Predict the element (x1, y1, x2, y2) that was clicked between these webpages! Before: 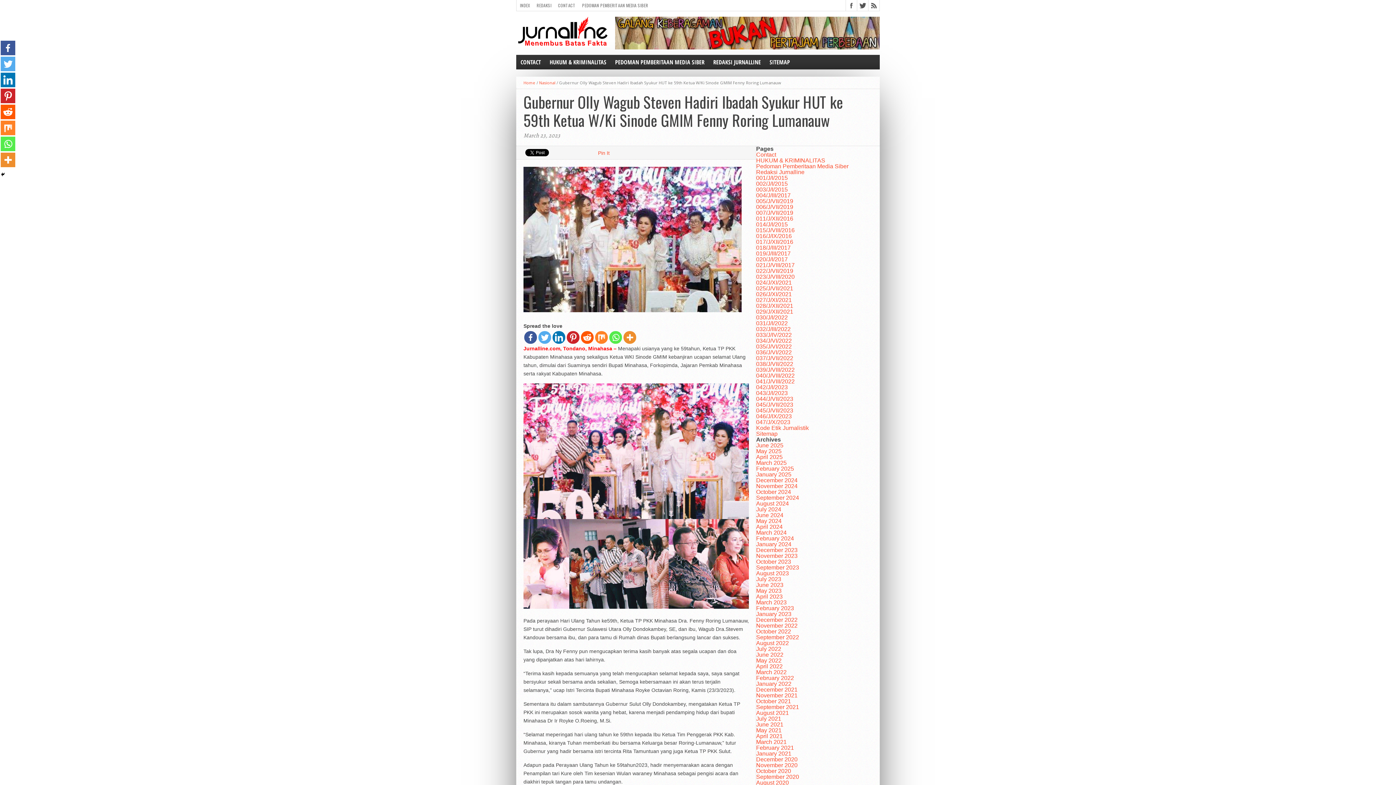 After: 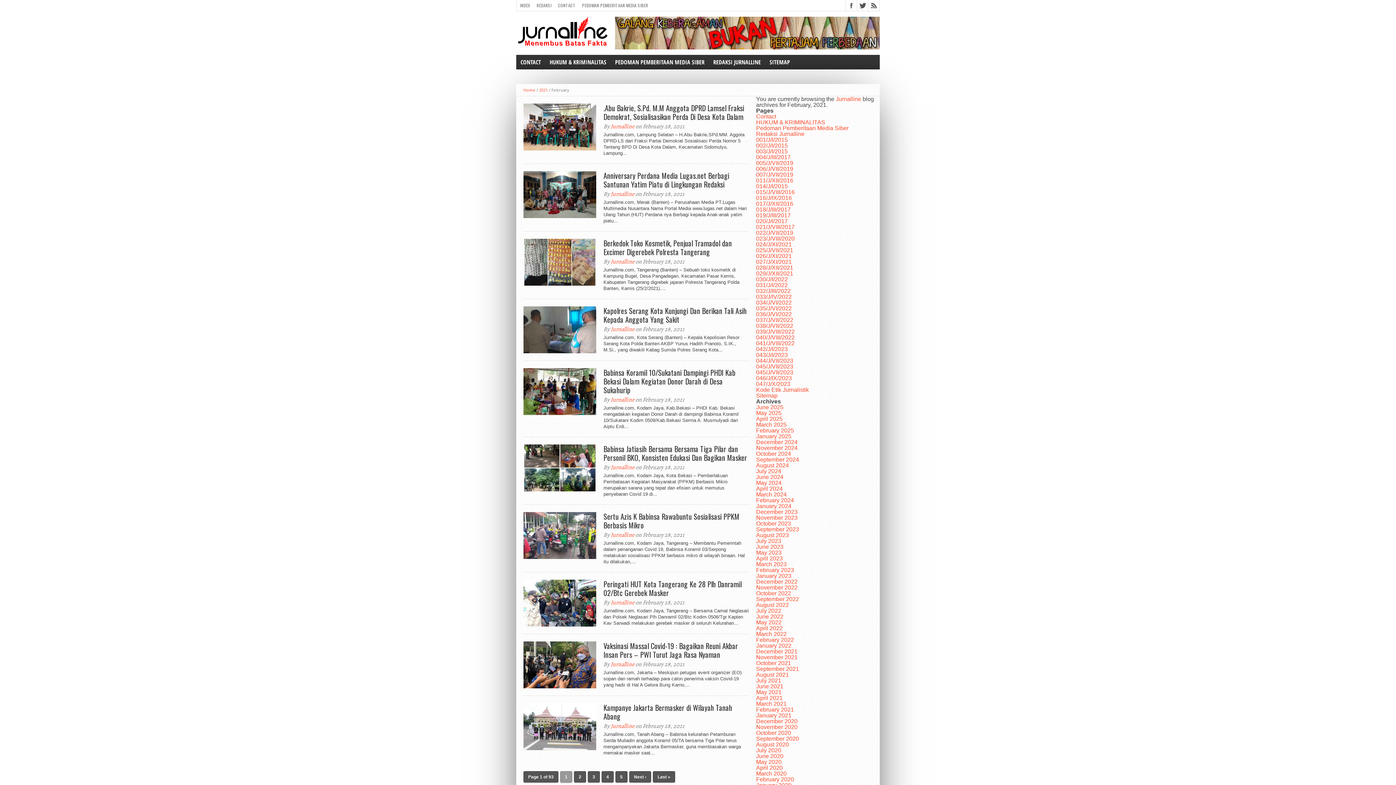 Action: label: February 2021 bbox: (756, 745, 794, 751)